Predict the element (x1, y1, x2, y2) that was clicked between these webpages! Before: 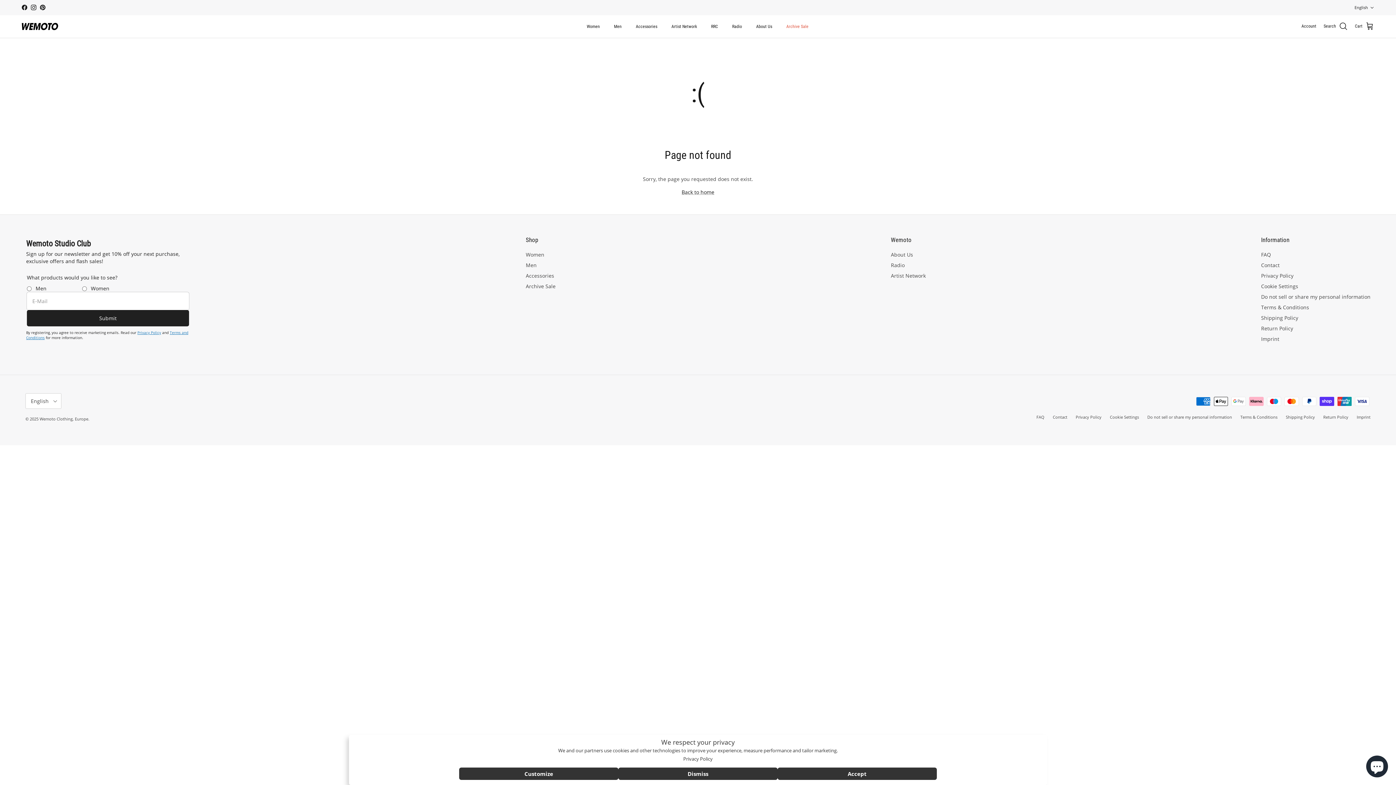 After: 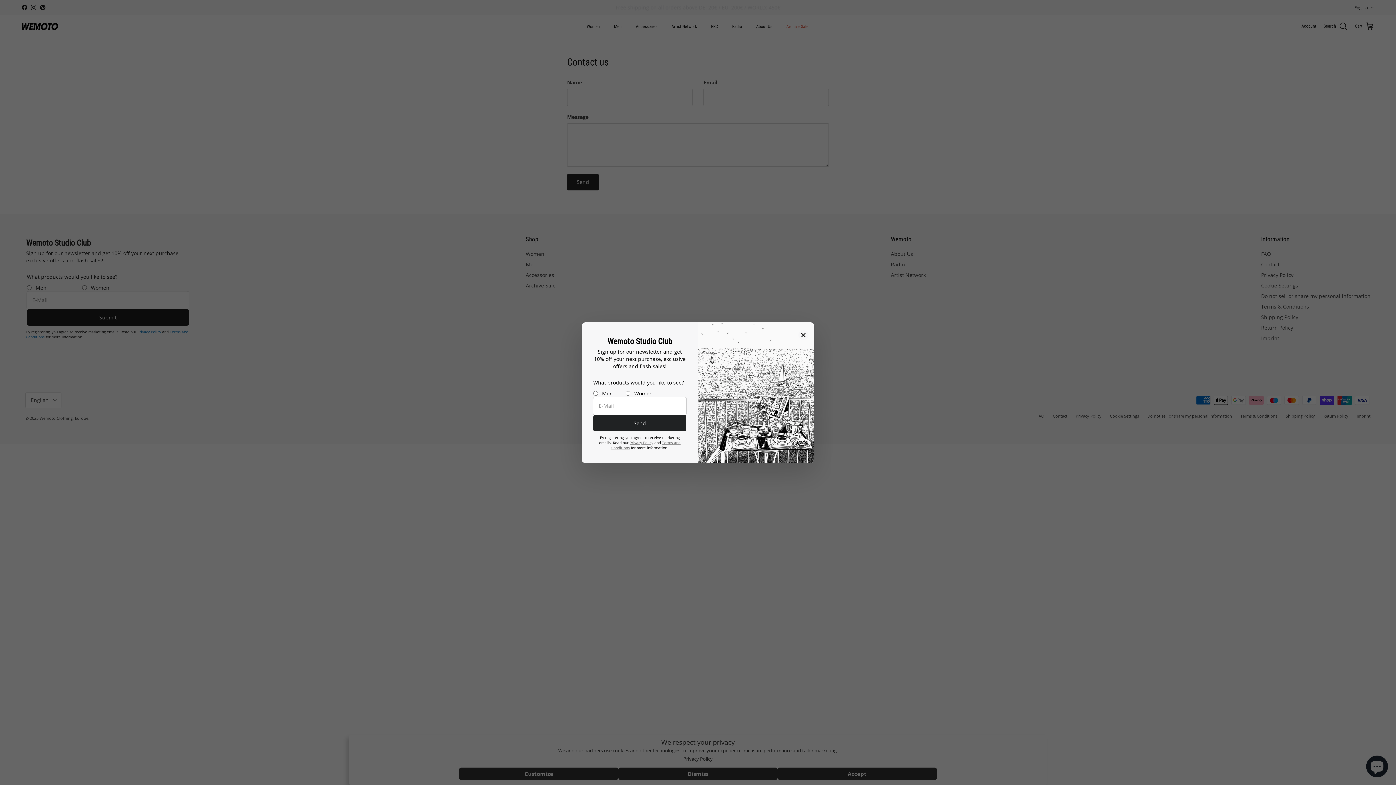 Action: bbox: (1053, 414, 1067, 419) label: Contact